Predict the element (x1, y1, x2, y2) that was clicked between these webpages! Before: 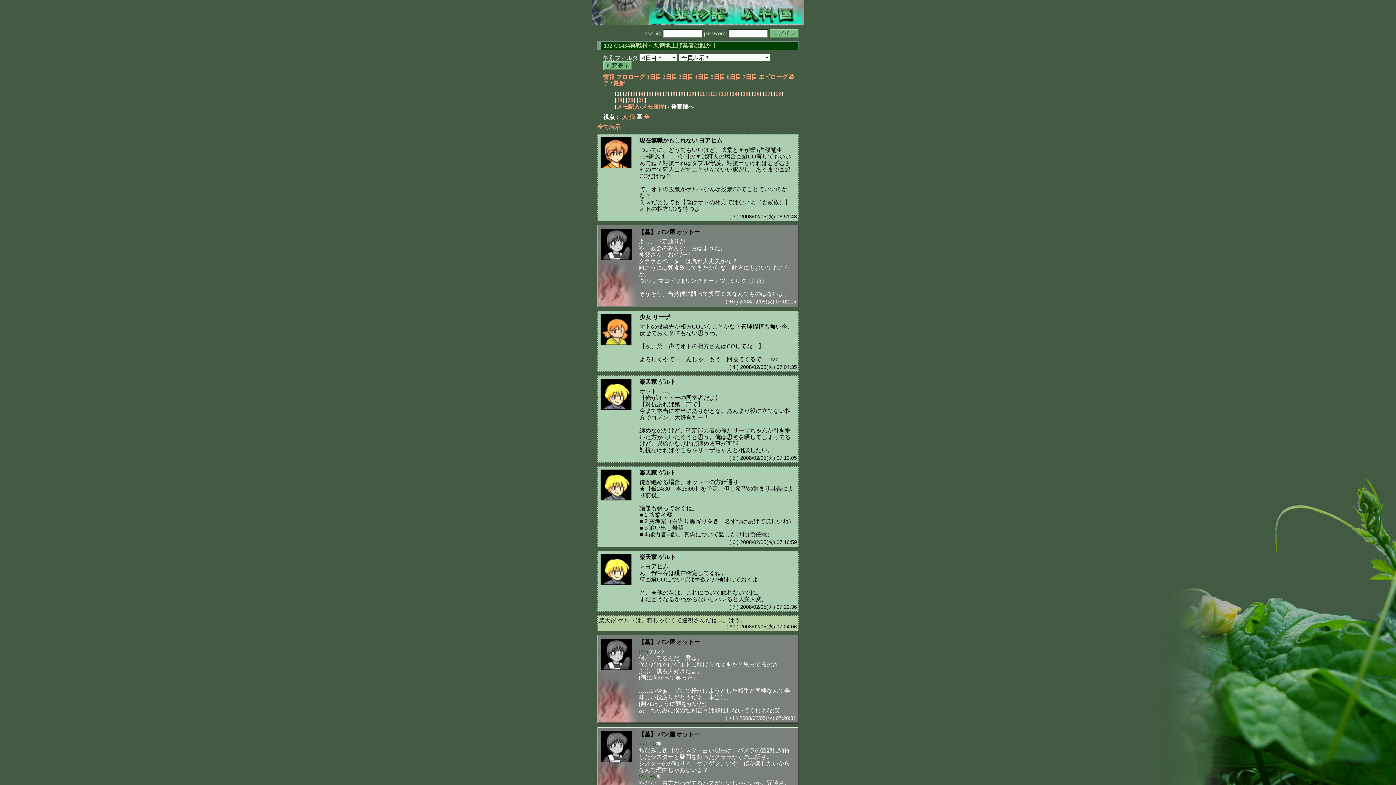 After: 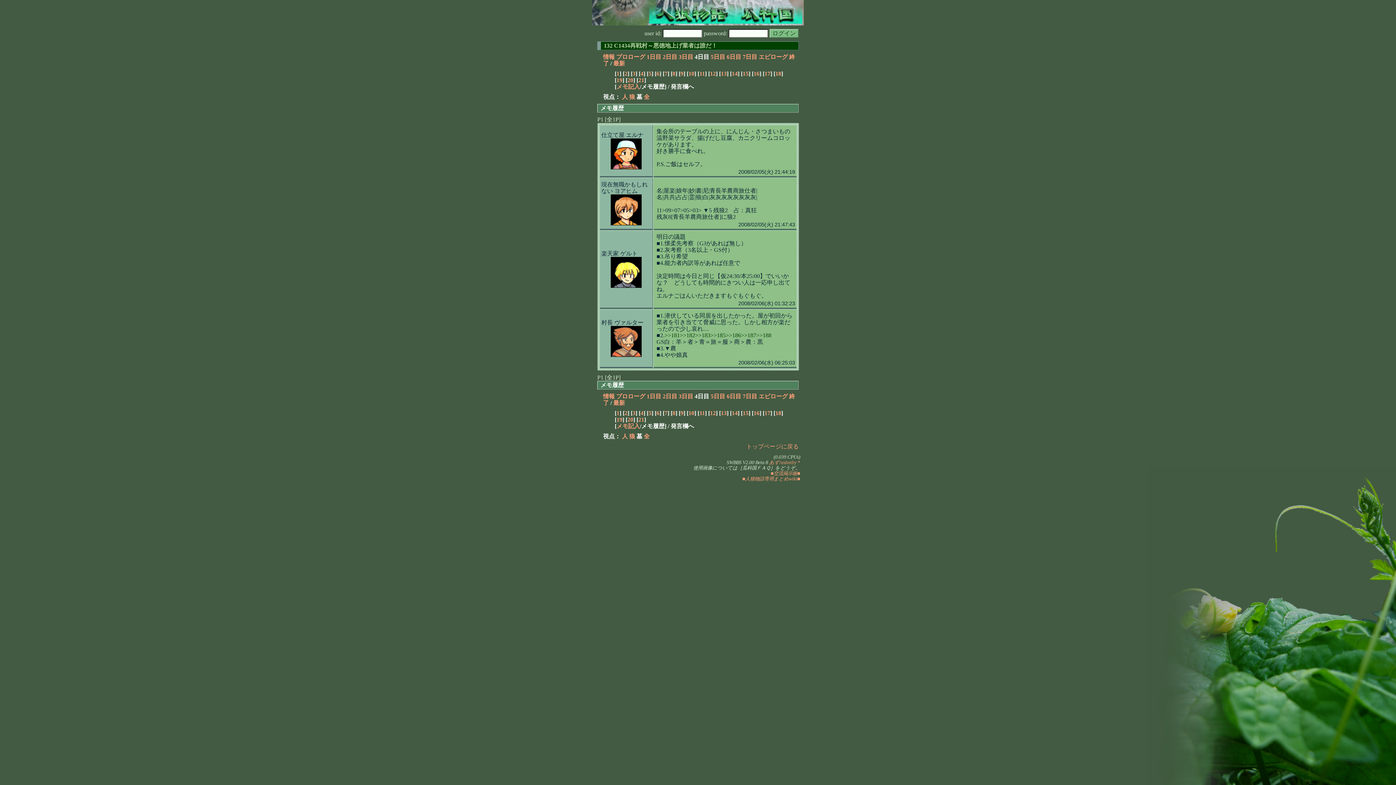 Action: label: メモ履歴 bbox: (641, 103, 664, 109)